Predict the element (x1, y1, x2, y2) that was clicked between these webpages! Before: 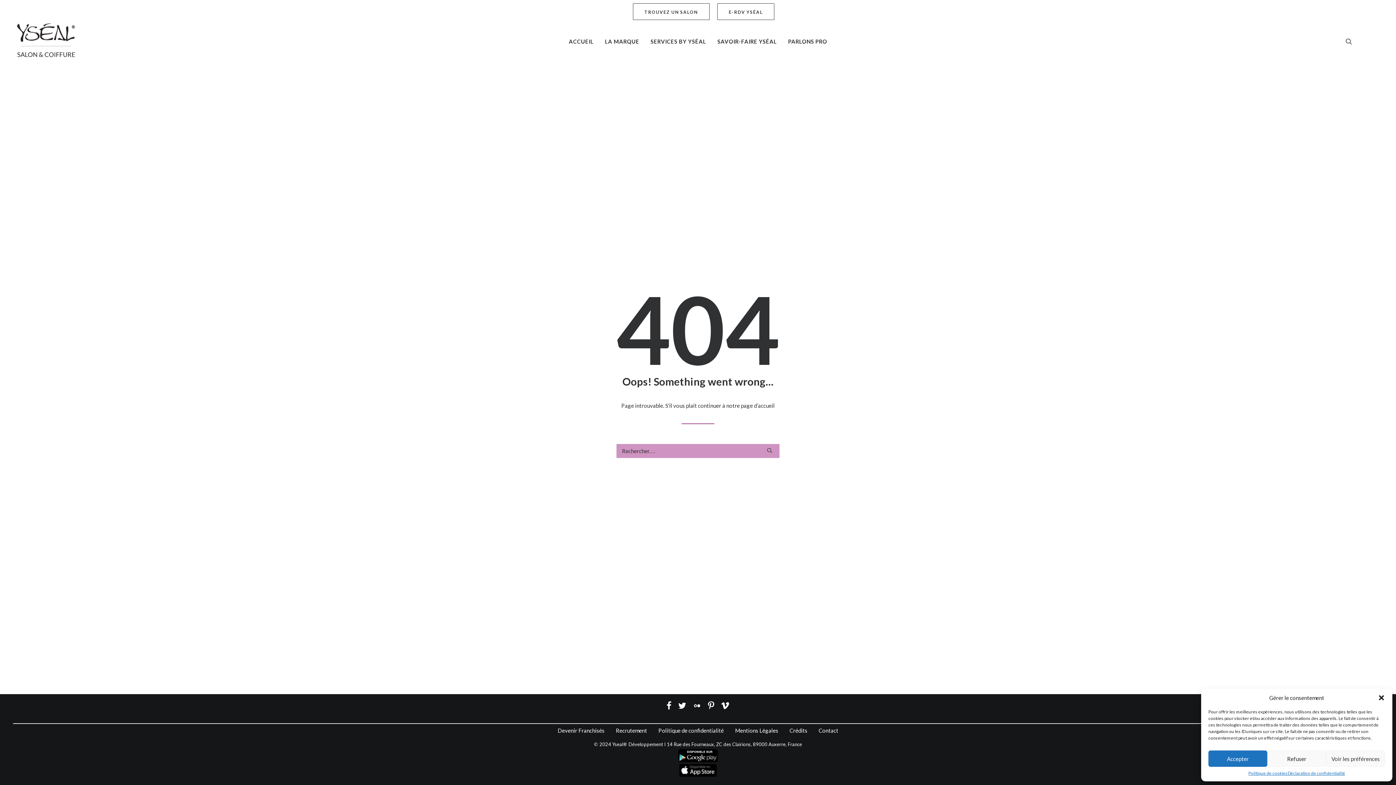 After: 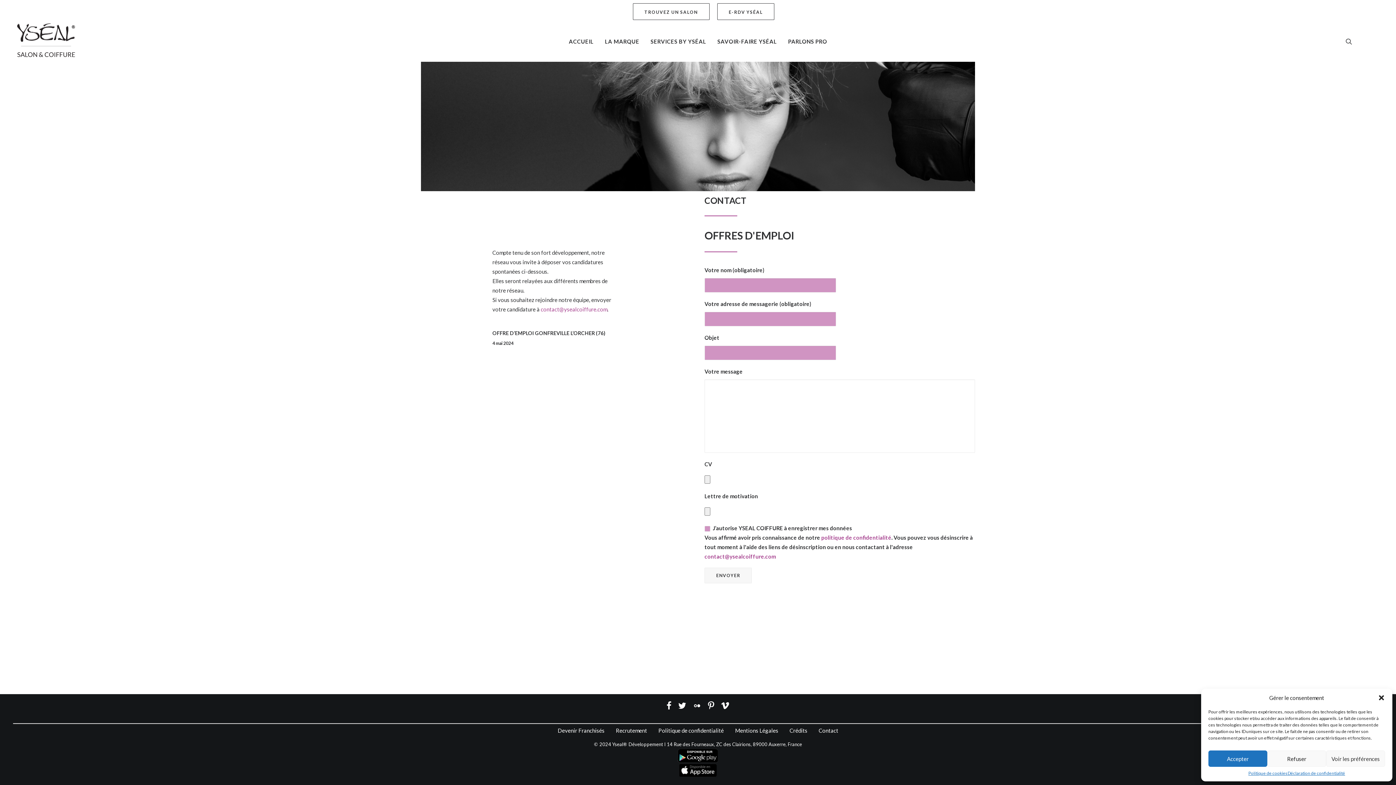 Action: label: Recrutement bbox: (610, 727, 652, 734)